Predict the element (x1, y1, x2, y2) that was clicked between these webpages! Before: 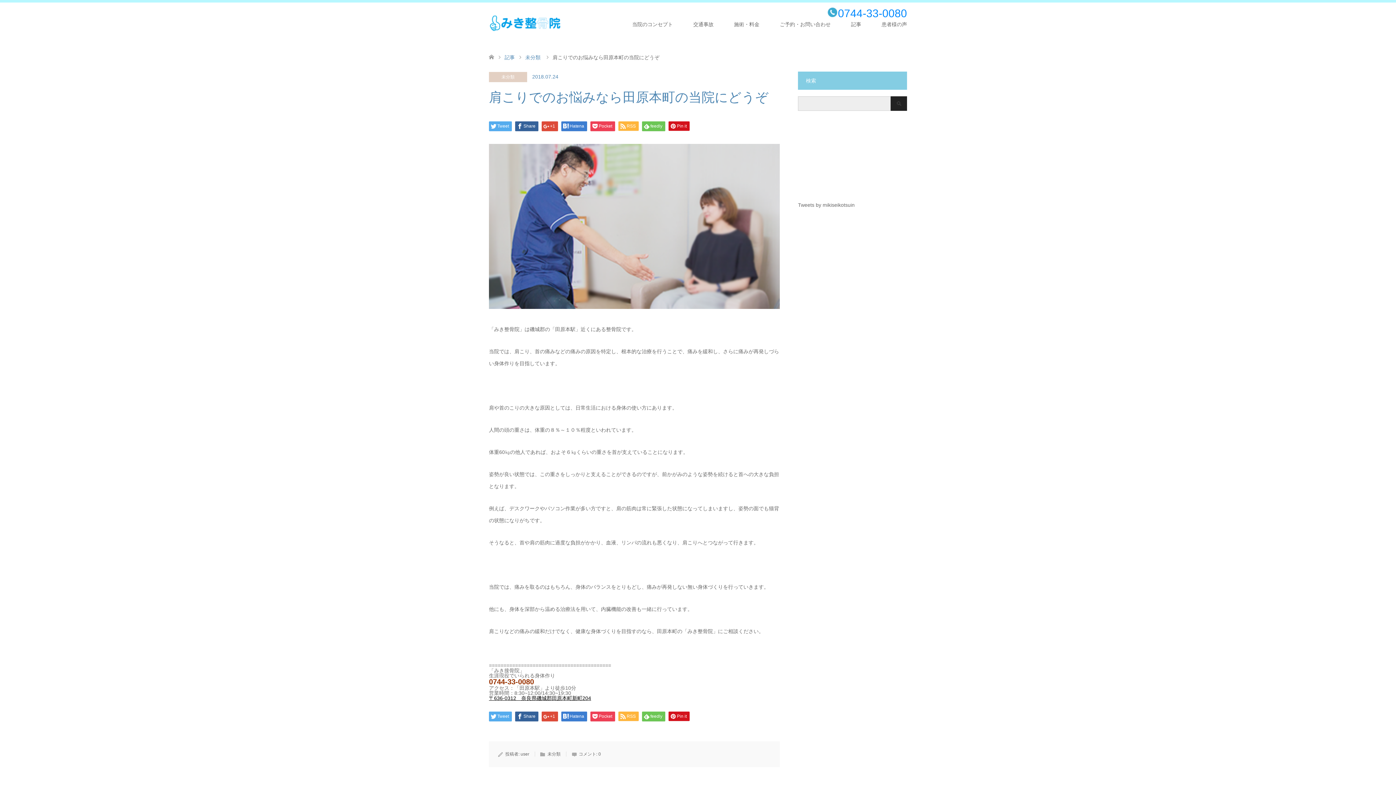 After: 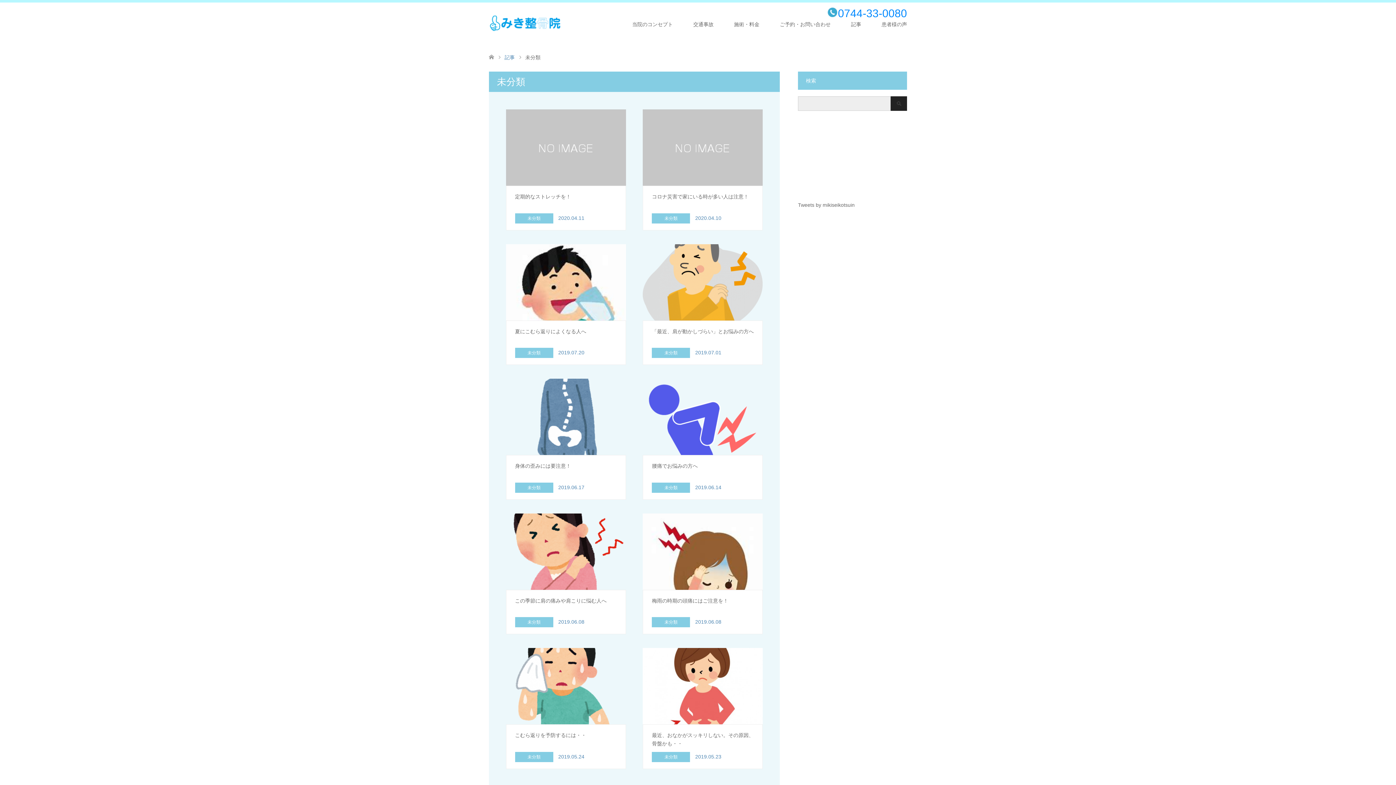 Action: bbox: (547, 752, 560, 757) label: 未分類